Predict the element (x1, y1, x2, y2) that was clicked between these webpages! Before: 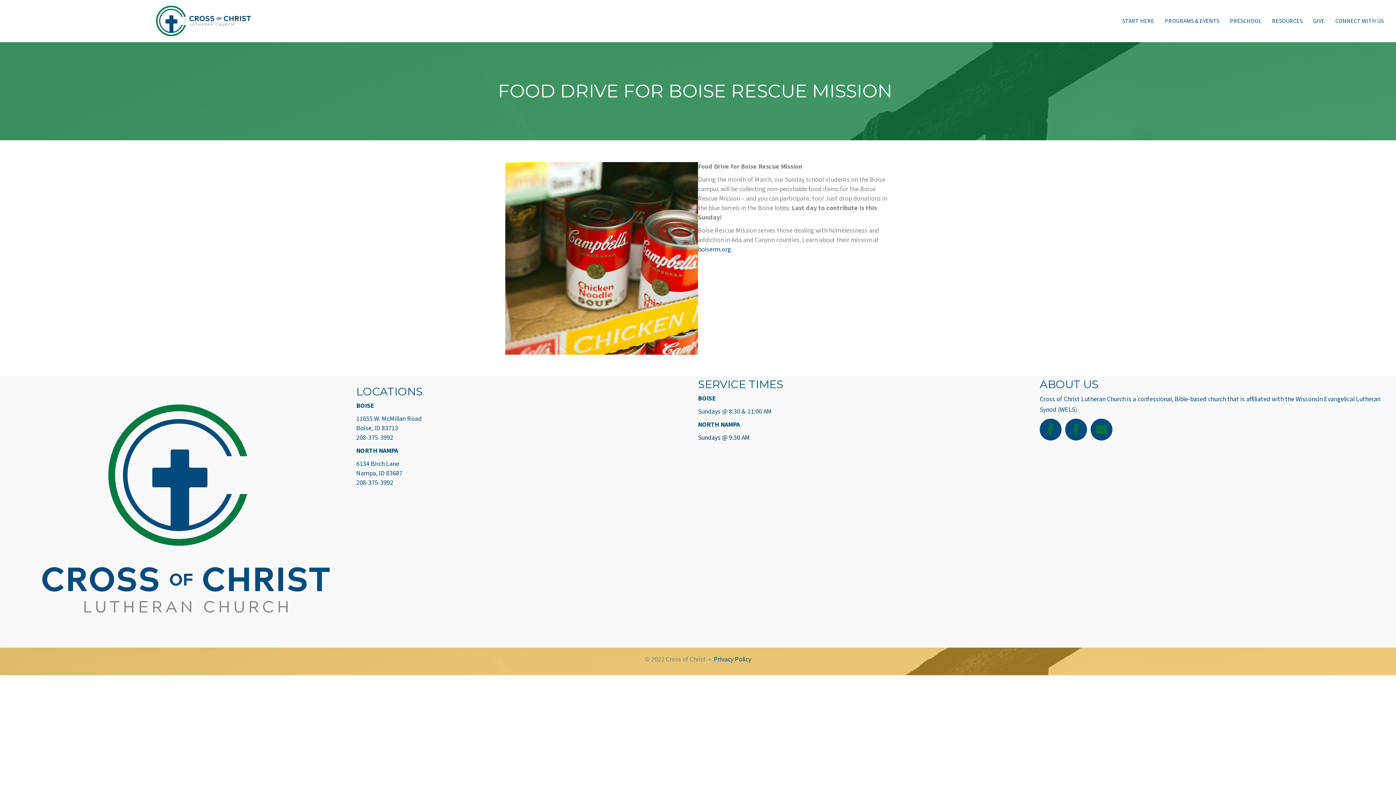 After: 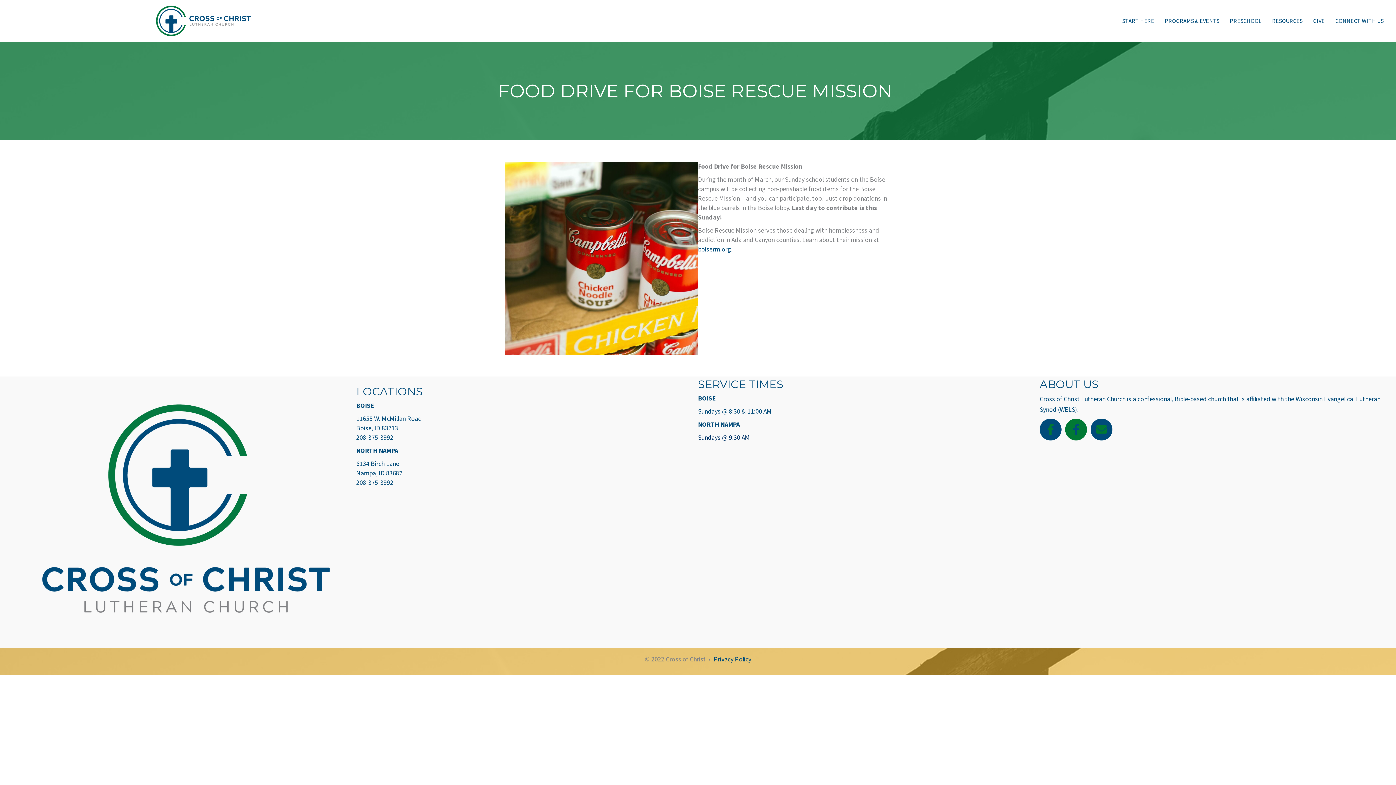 Action: label: Facebook bbox: (1065, 418, 1087, 440)